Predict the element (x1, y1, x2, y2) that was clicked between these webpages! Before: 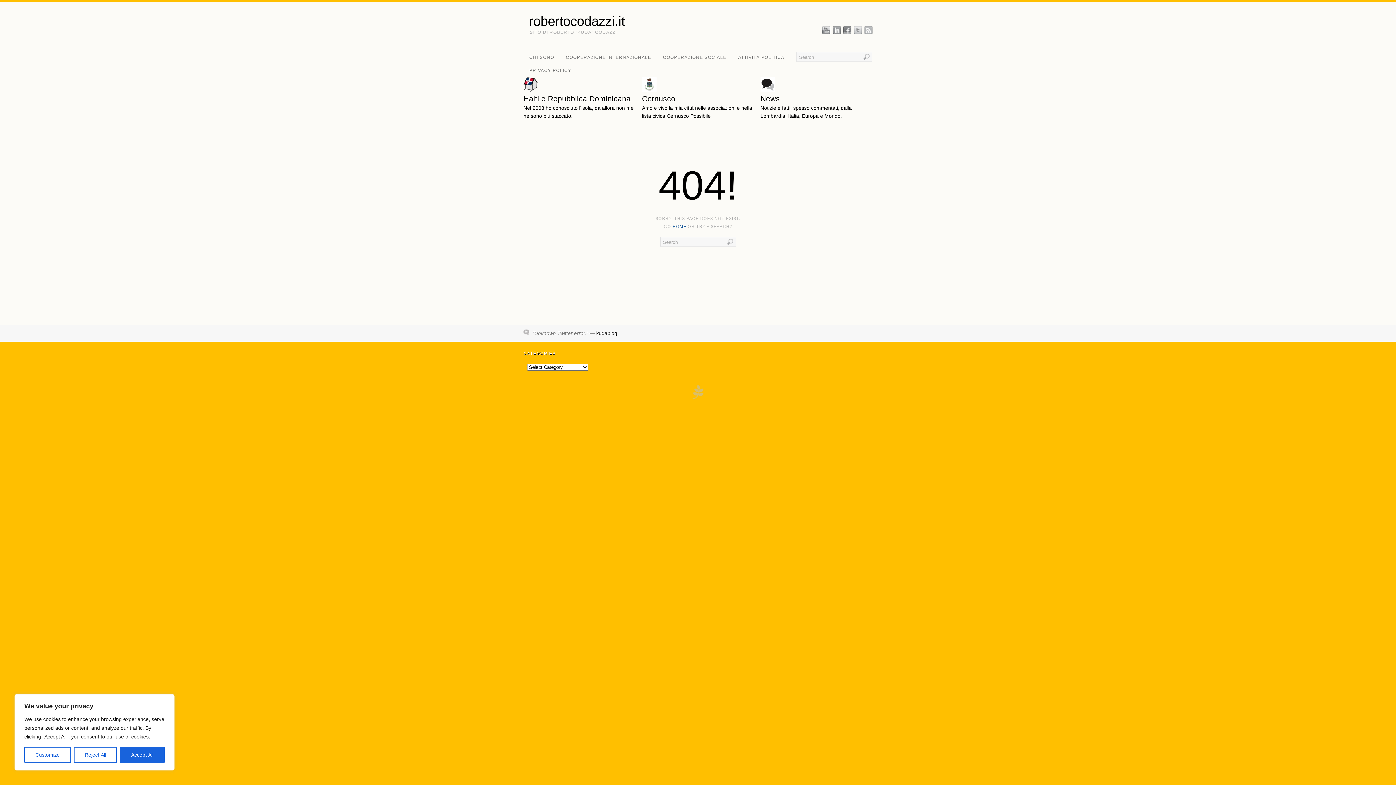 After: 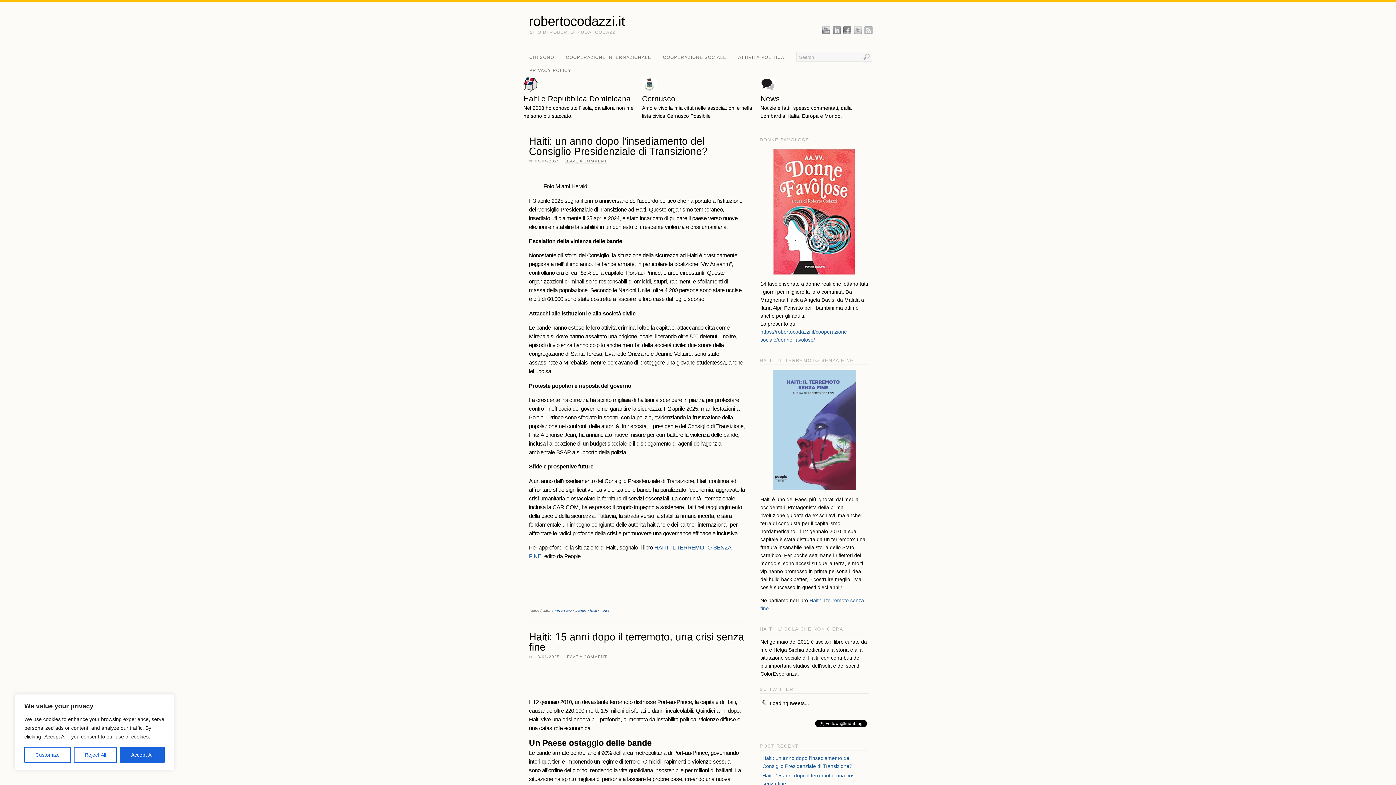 Action: label: robertocodazzi.it bbox: (529, 14, 872, 27)